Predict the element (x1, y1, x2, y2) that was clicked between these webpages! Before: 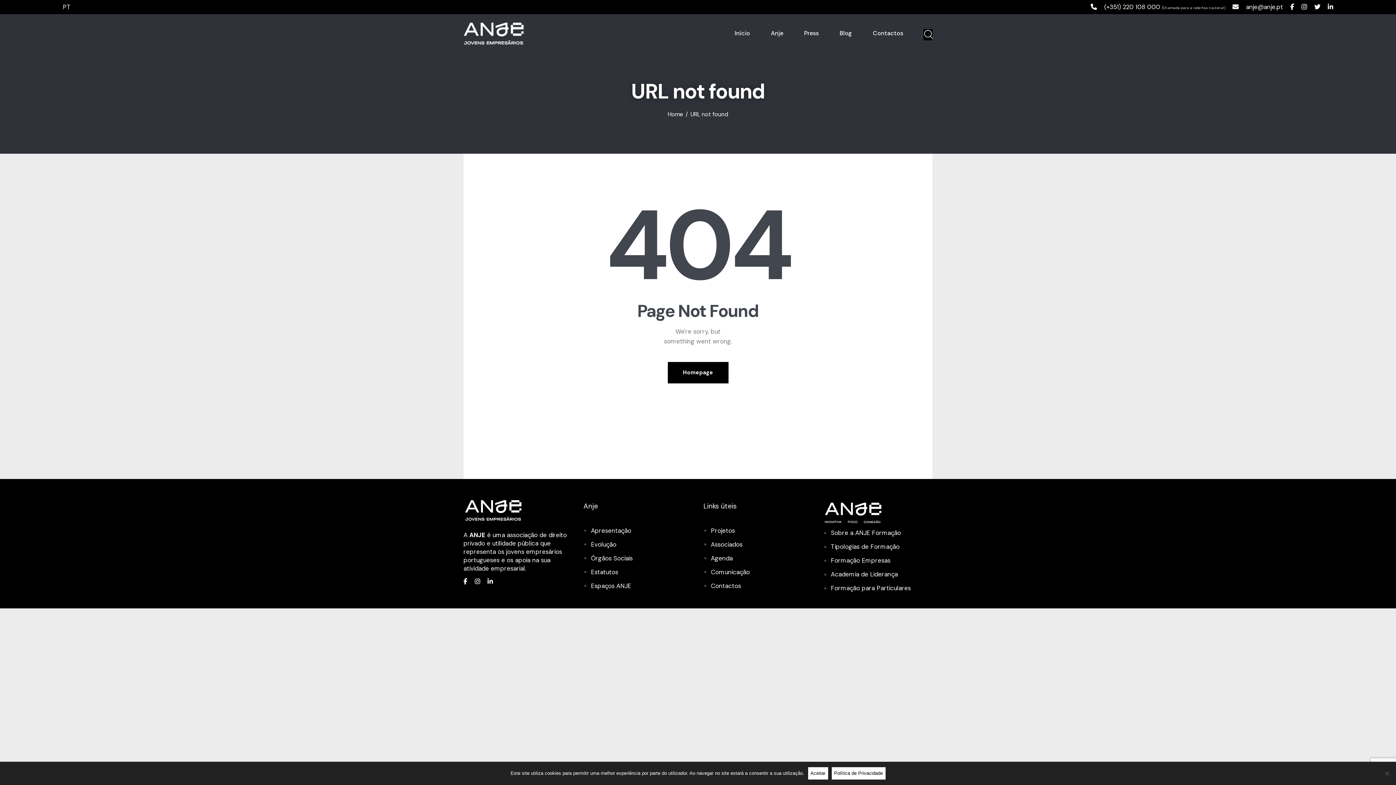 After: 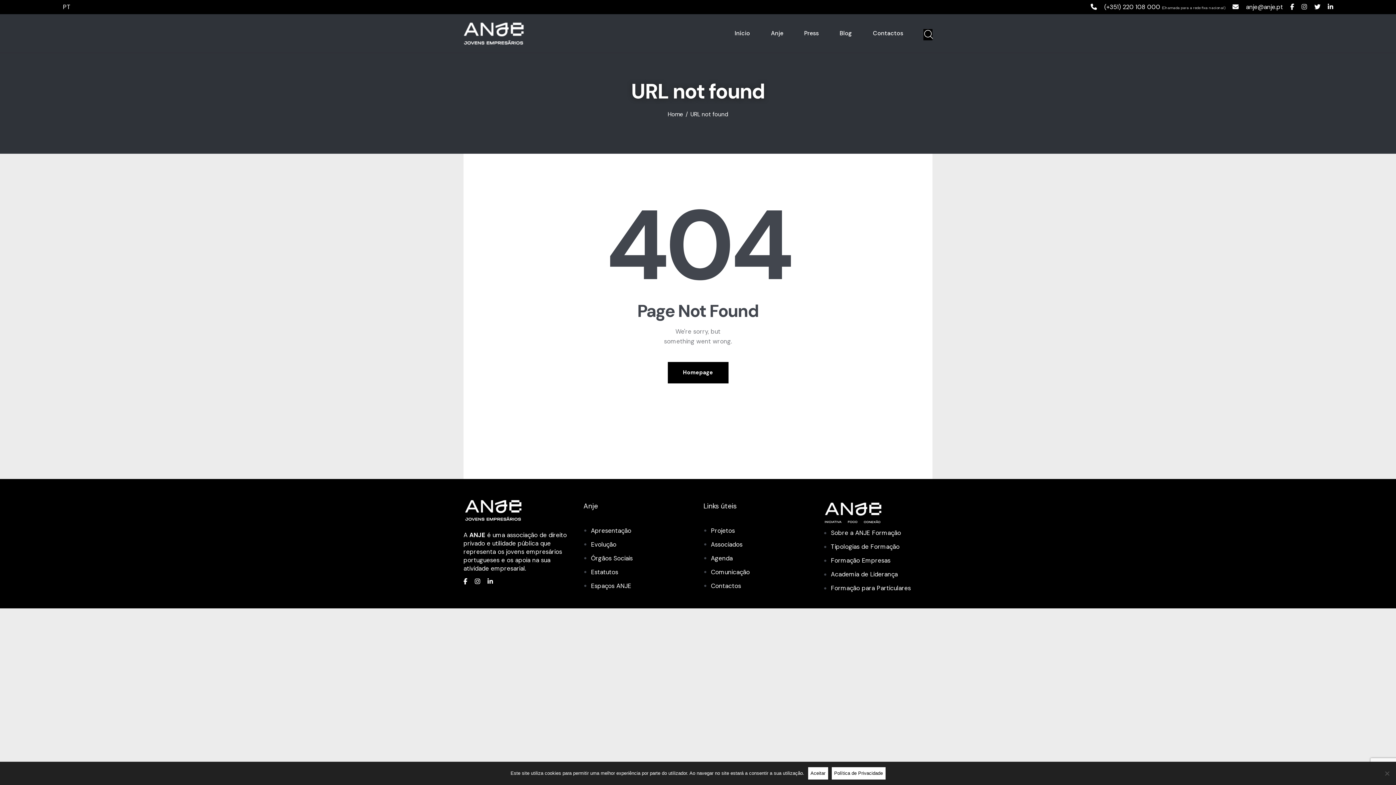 Action: bbox: (1301, 2, 1307, 10)